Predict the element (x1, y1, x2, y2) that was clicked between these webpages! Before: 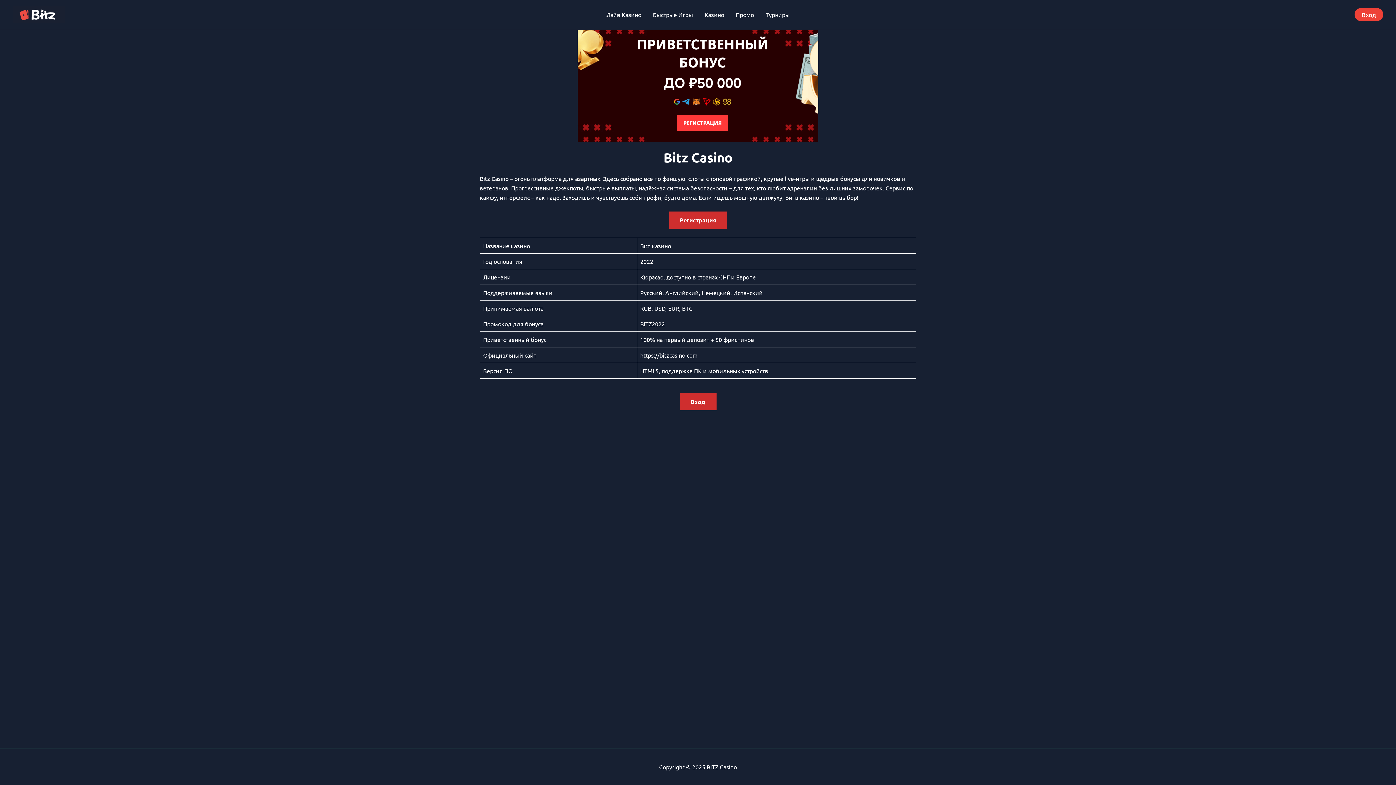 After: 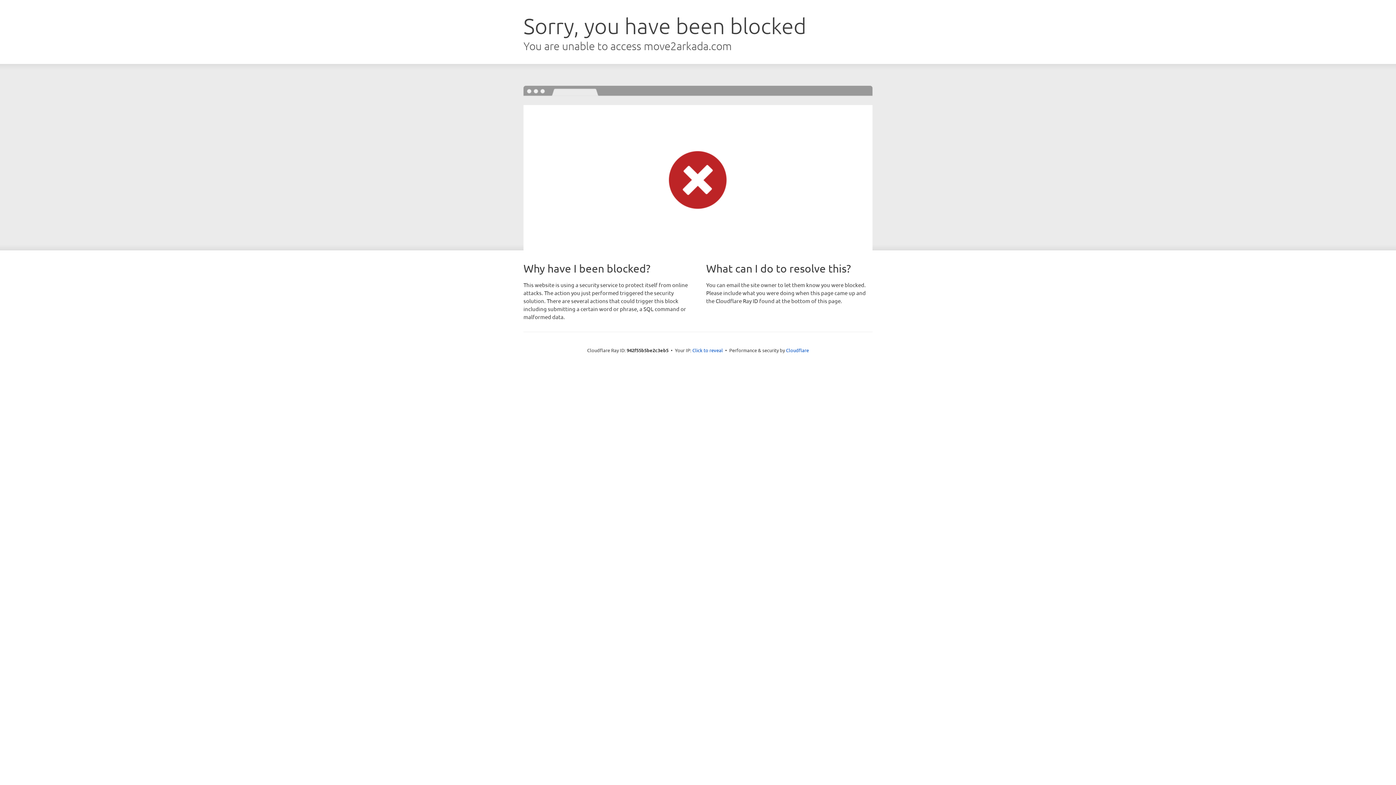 Action: label: Казино bbox: (698, 6, 730, 22)